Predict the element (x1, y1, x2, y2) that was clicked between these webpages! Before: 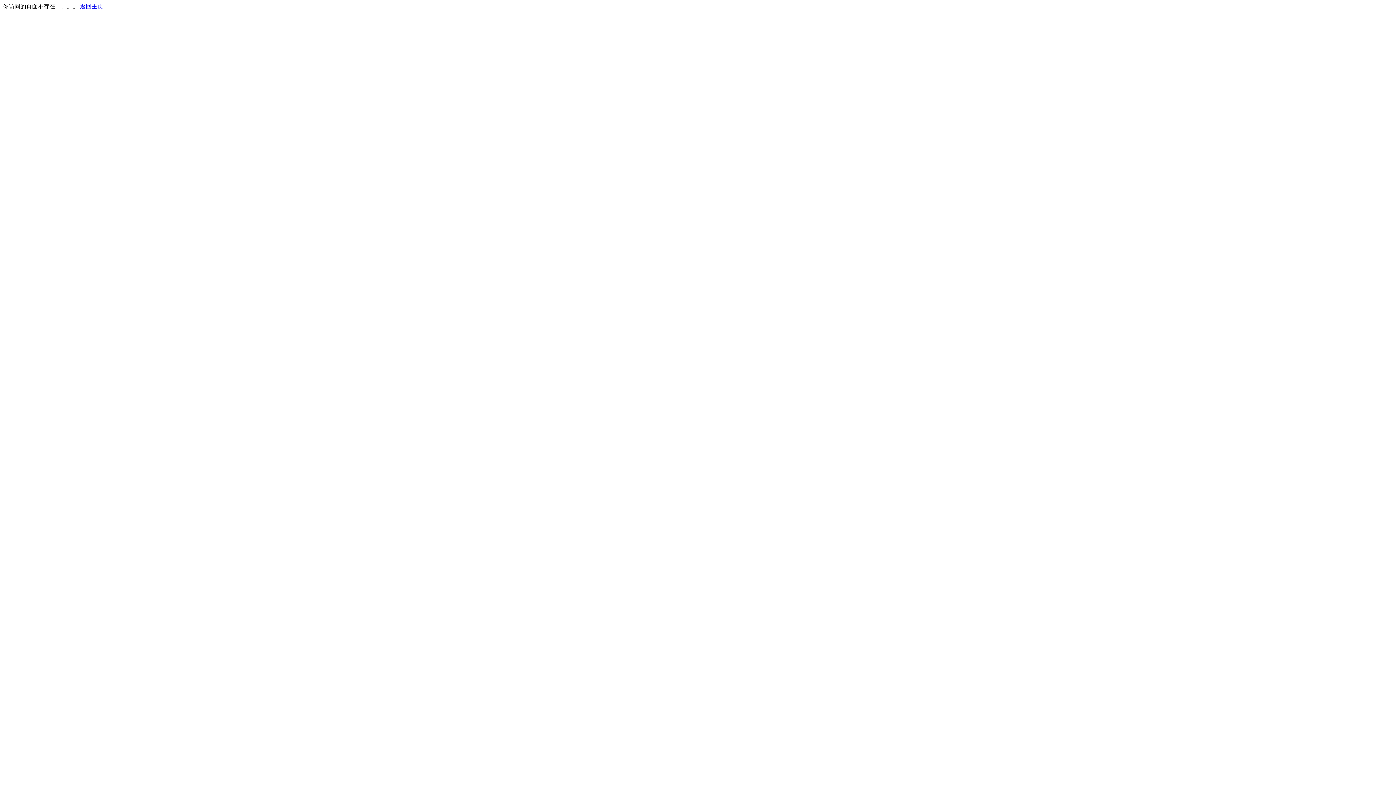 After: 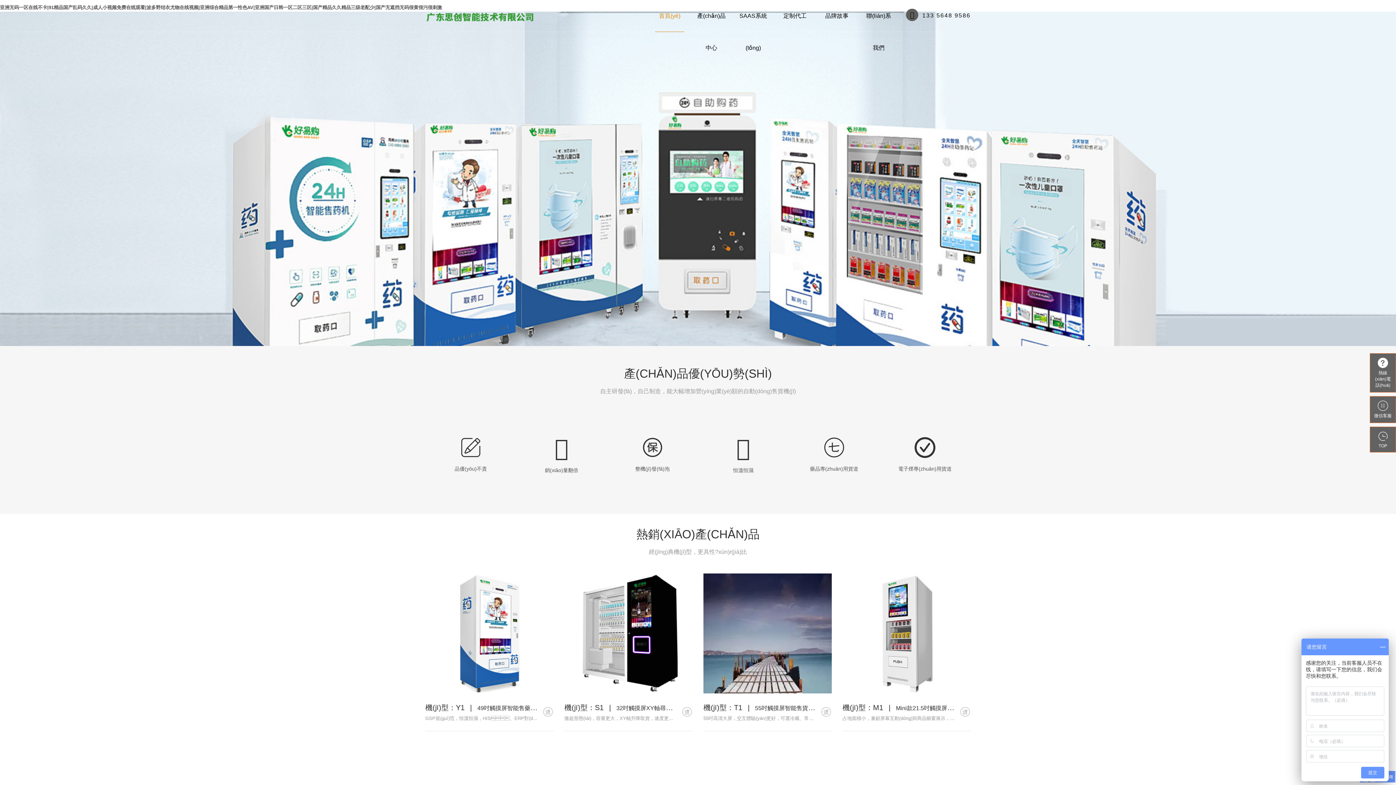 Action: label: 返回主页 bbox: (80, 3, 103, 9)